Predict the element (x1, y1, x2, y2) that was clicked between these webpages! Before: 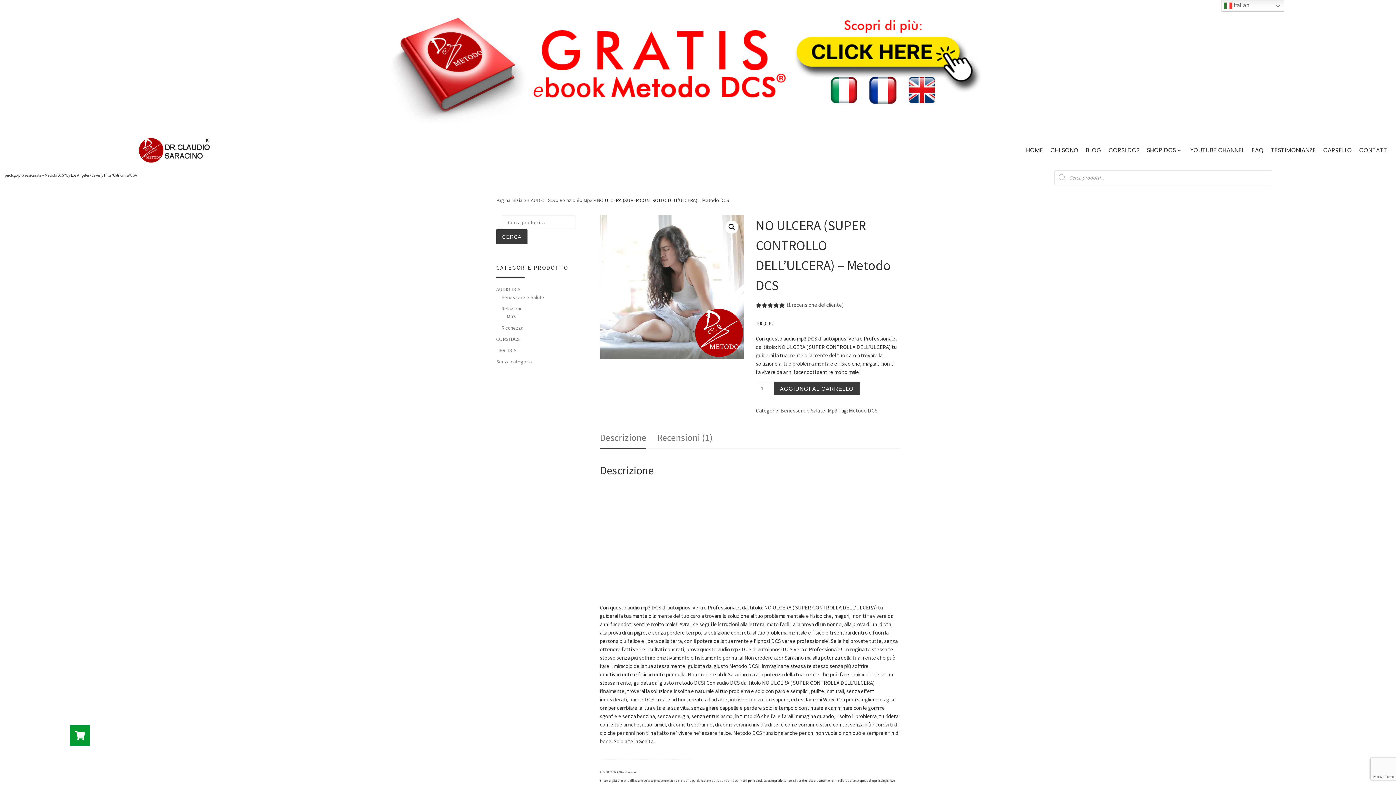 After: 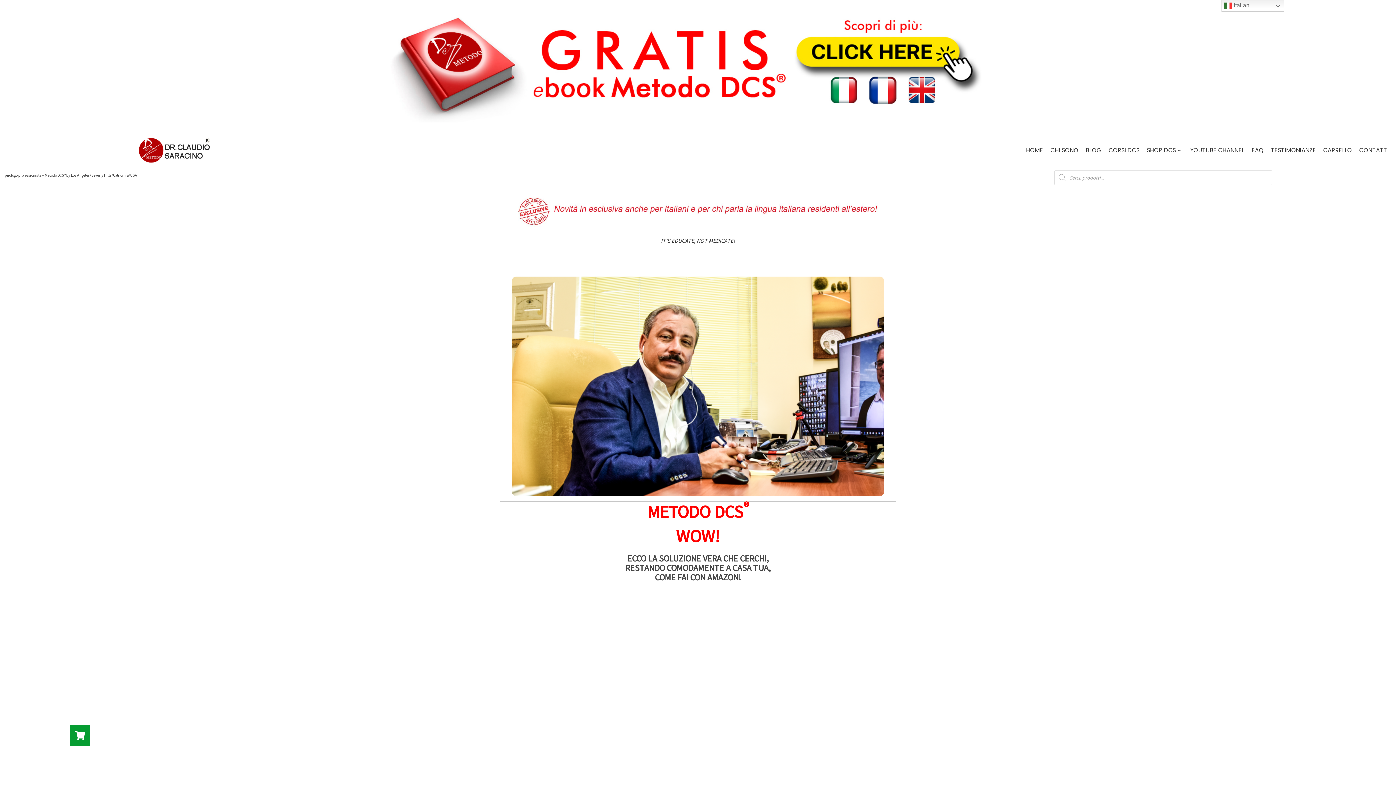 Action: bbox: (3, 137, 345, 163)